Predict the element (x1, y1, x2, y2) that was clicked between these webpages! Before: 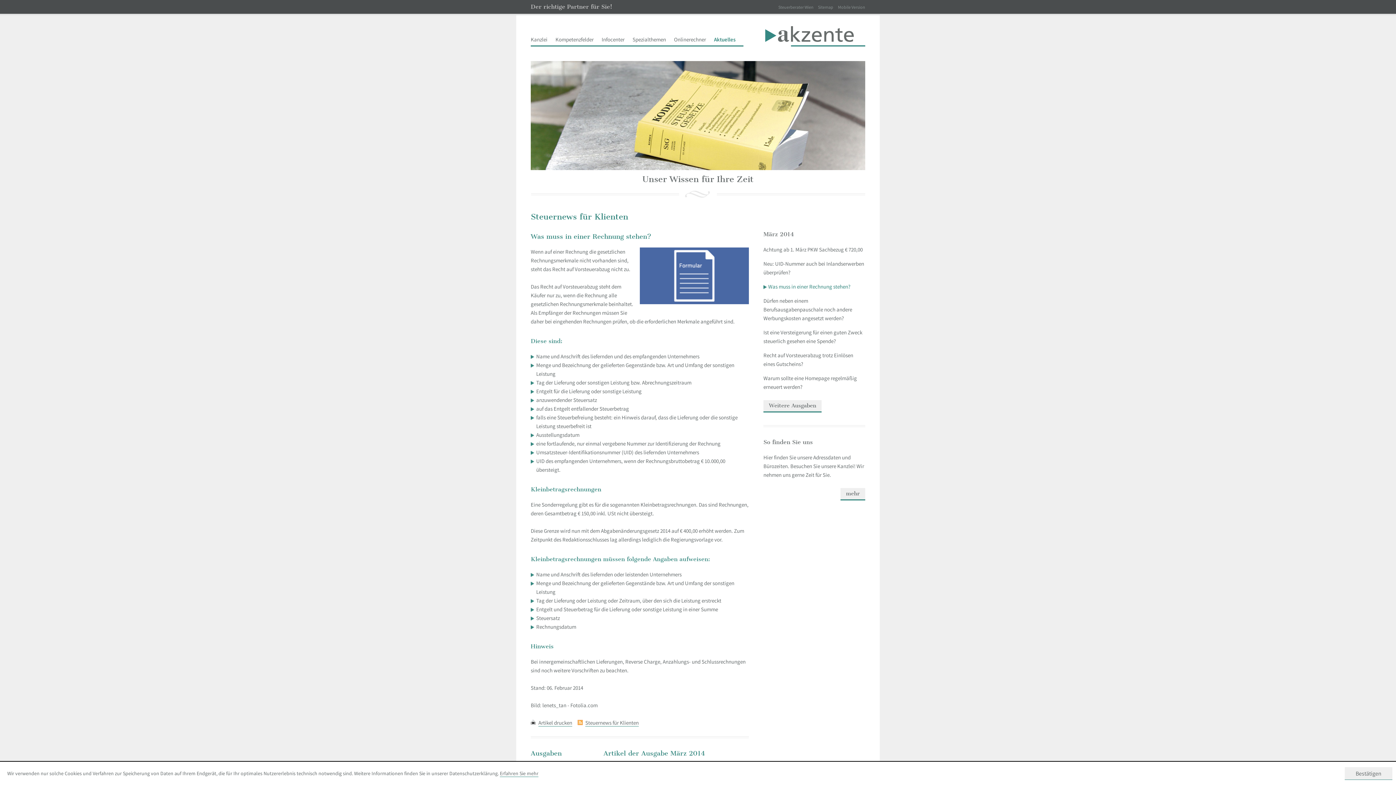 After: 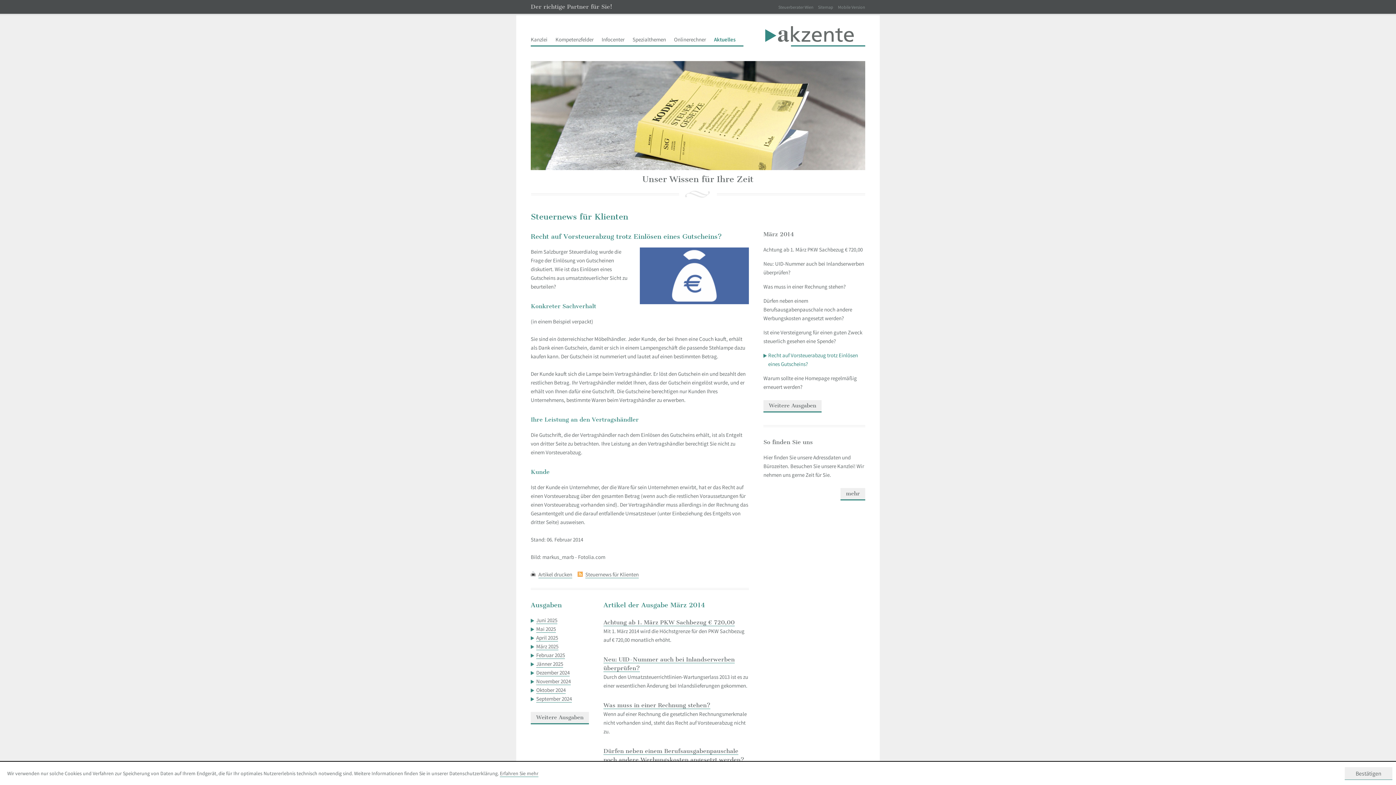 Action: bbox: (763, 351, 865, 368) label: Recht auf Vorsteuerabzug trotz Einlösen eines Gutscheins?